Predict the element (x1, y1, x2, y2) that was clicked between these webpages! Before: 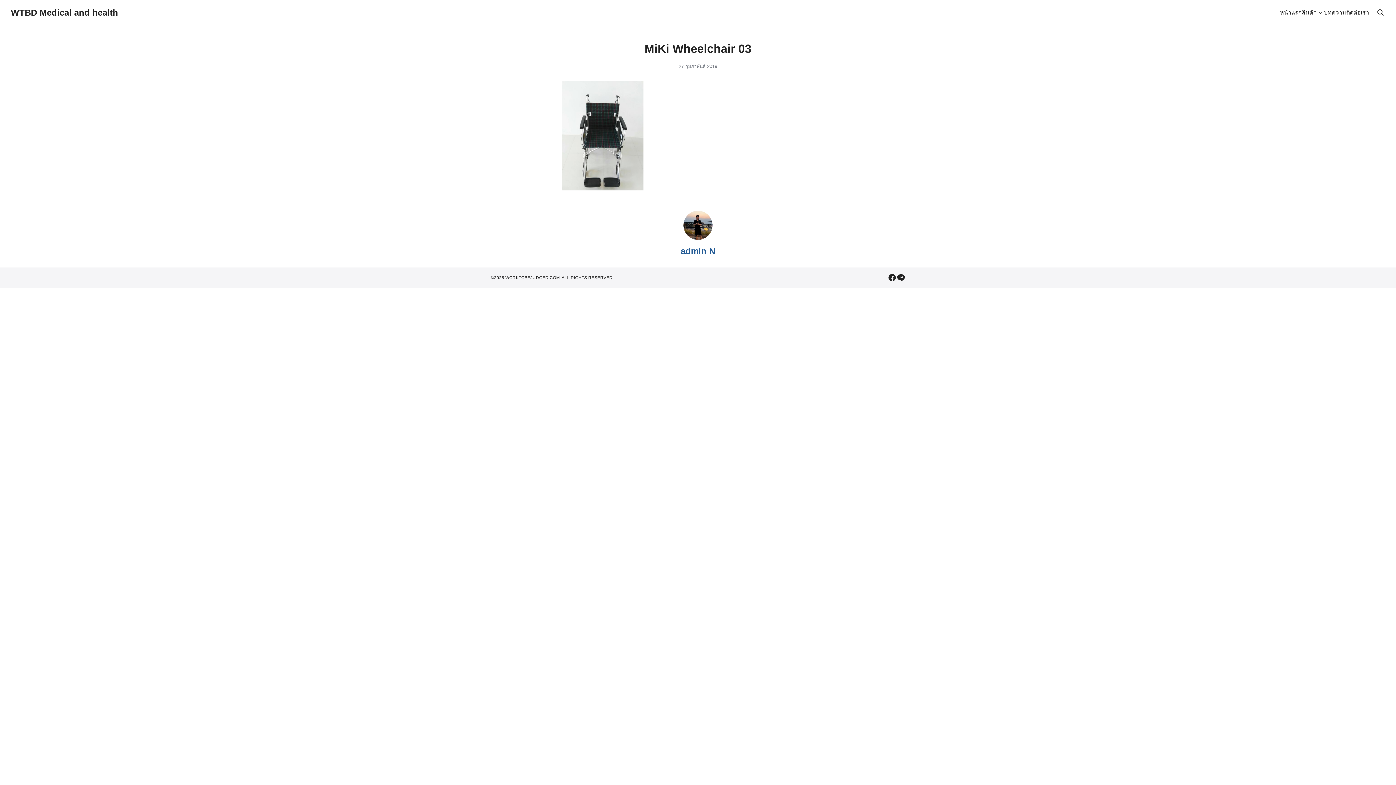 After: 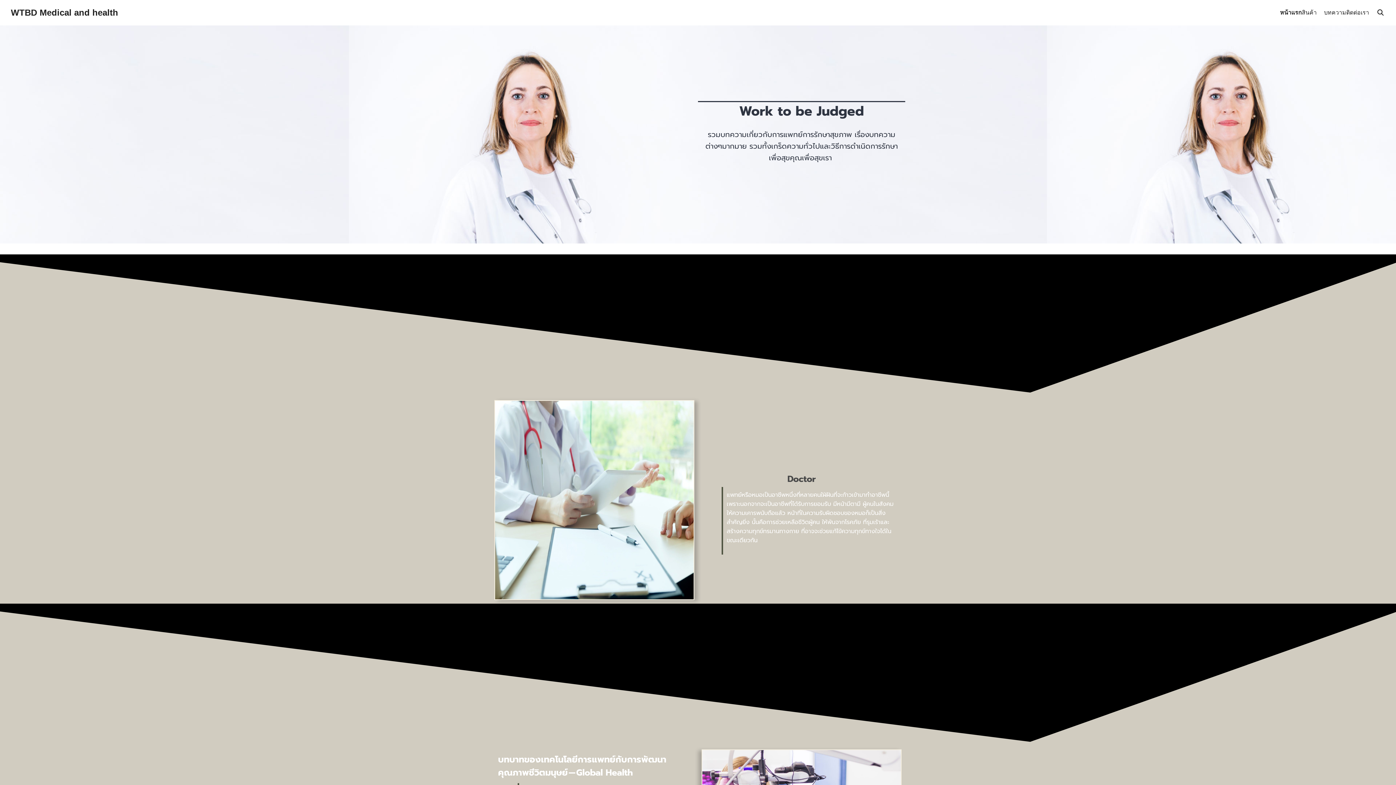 Action: label: หน้าแรก bbox: (1280, 0, 1302, 25)